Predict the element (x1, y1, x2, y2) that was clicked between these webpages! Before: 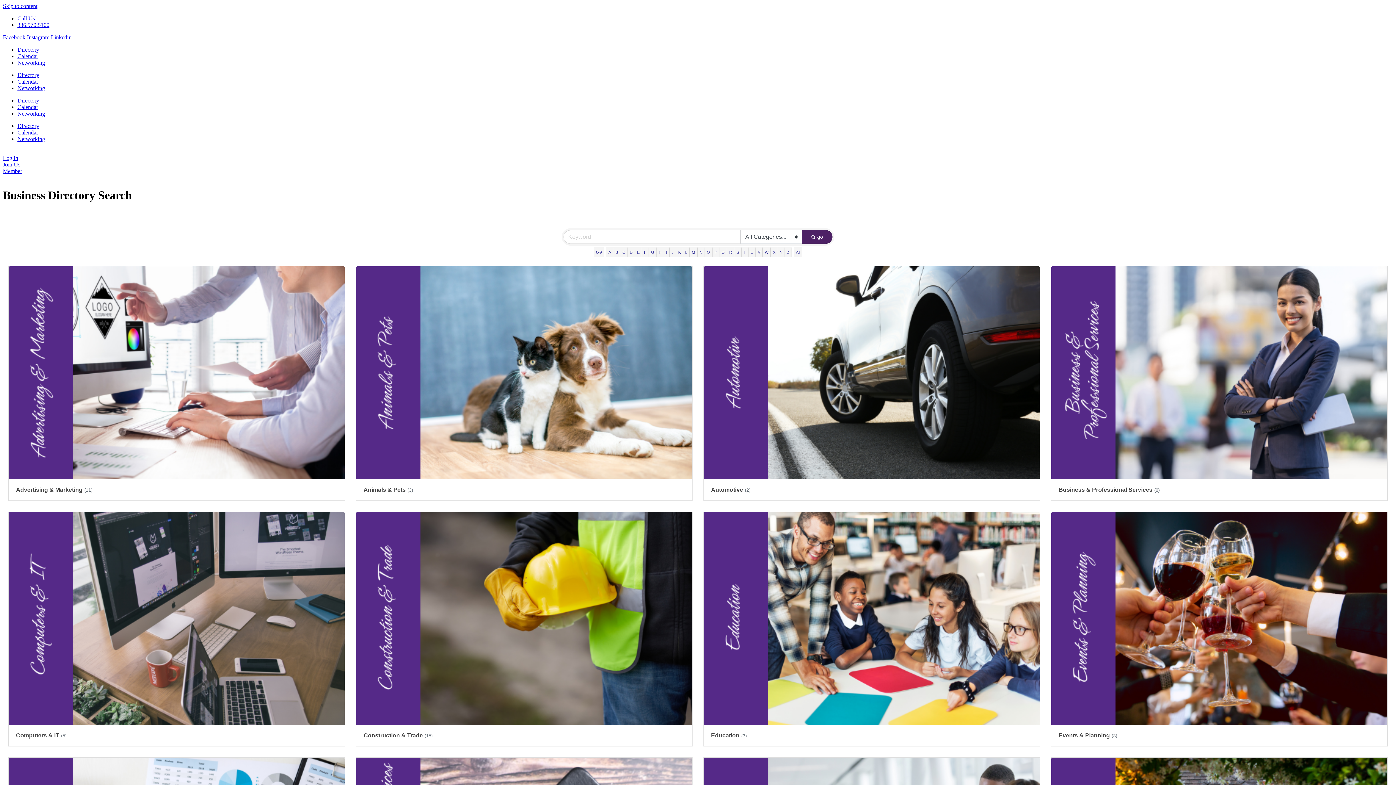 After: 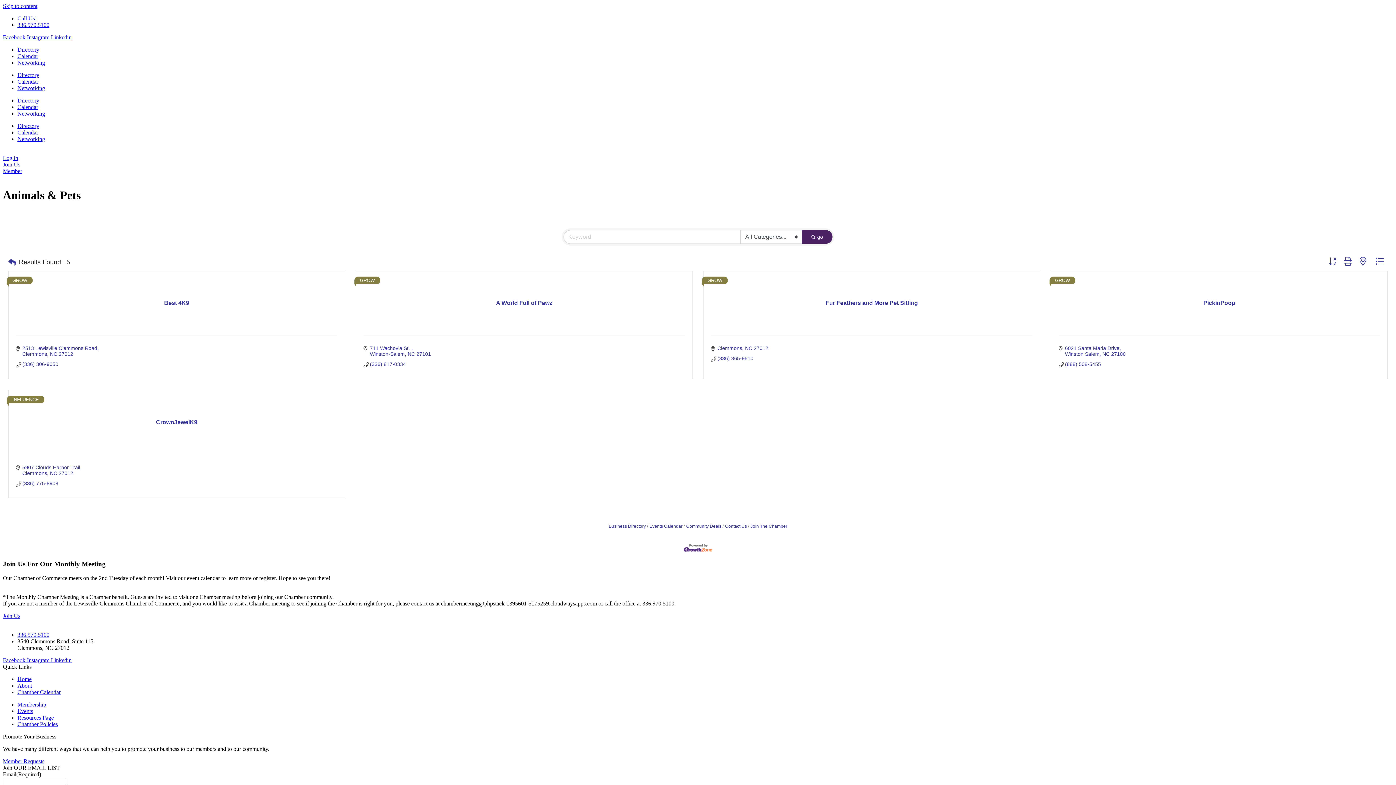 Action: bbox: (356, 266, 692, 500) label: Animals & Pets(3)